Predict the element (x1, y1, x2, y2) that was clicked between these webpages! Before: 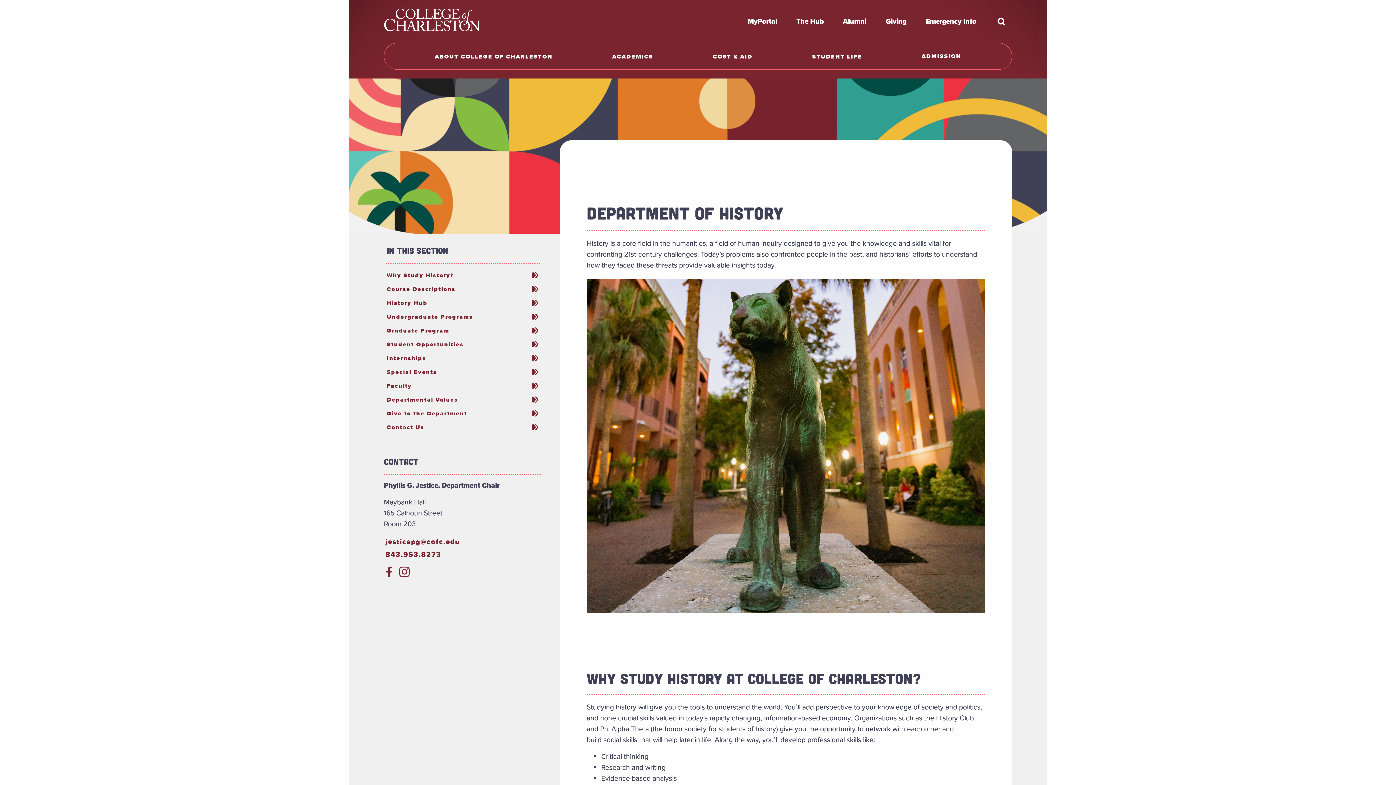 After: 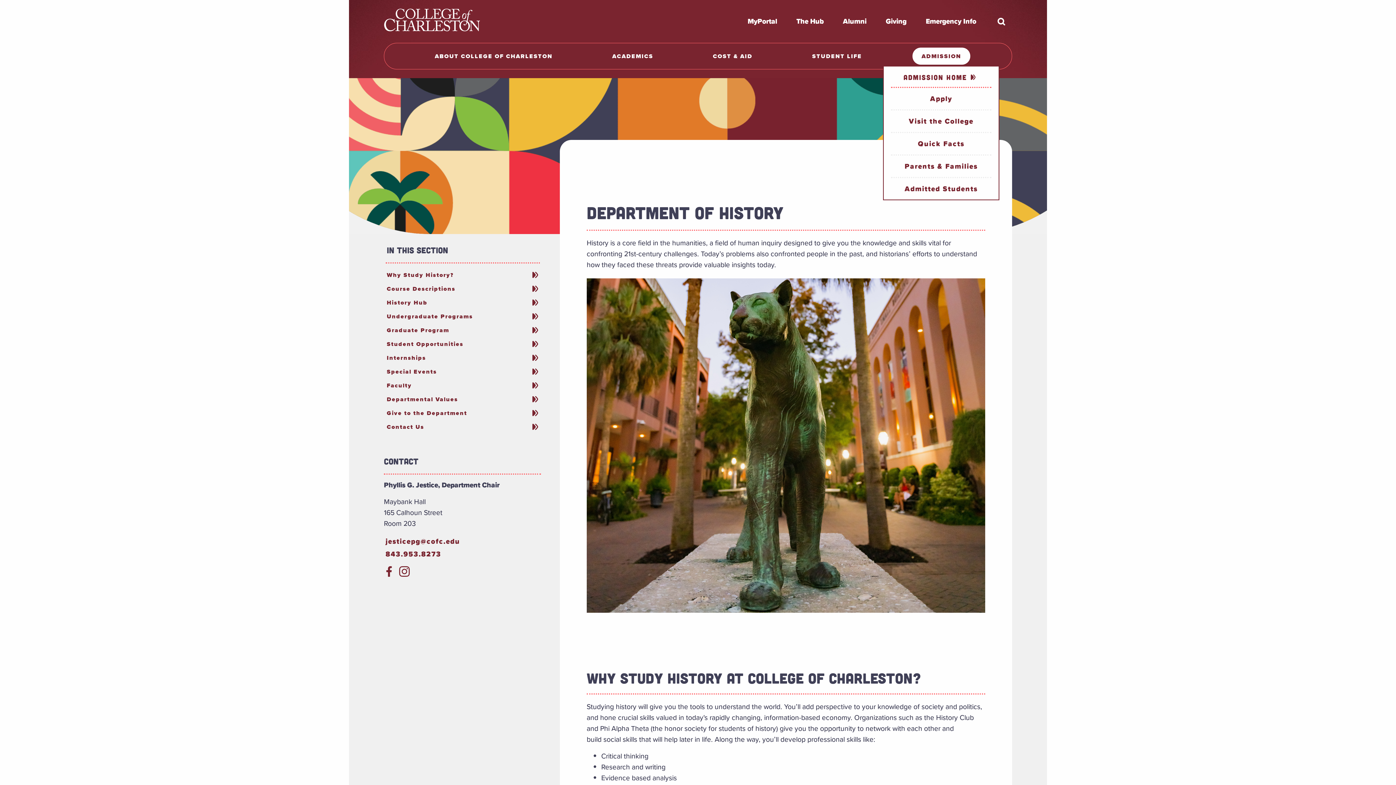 Action: label: ADMISSION bbox: (912, 47, 970, 65)